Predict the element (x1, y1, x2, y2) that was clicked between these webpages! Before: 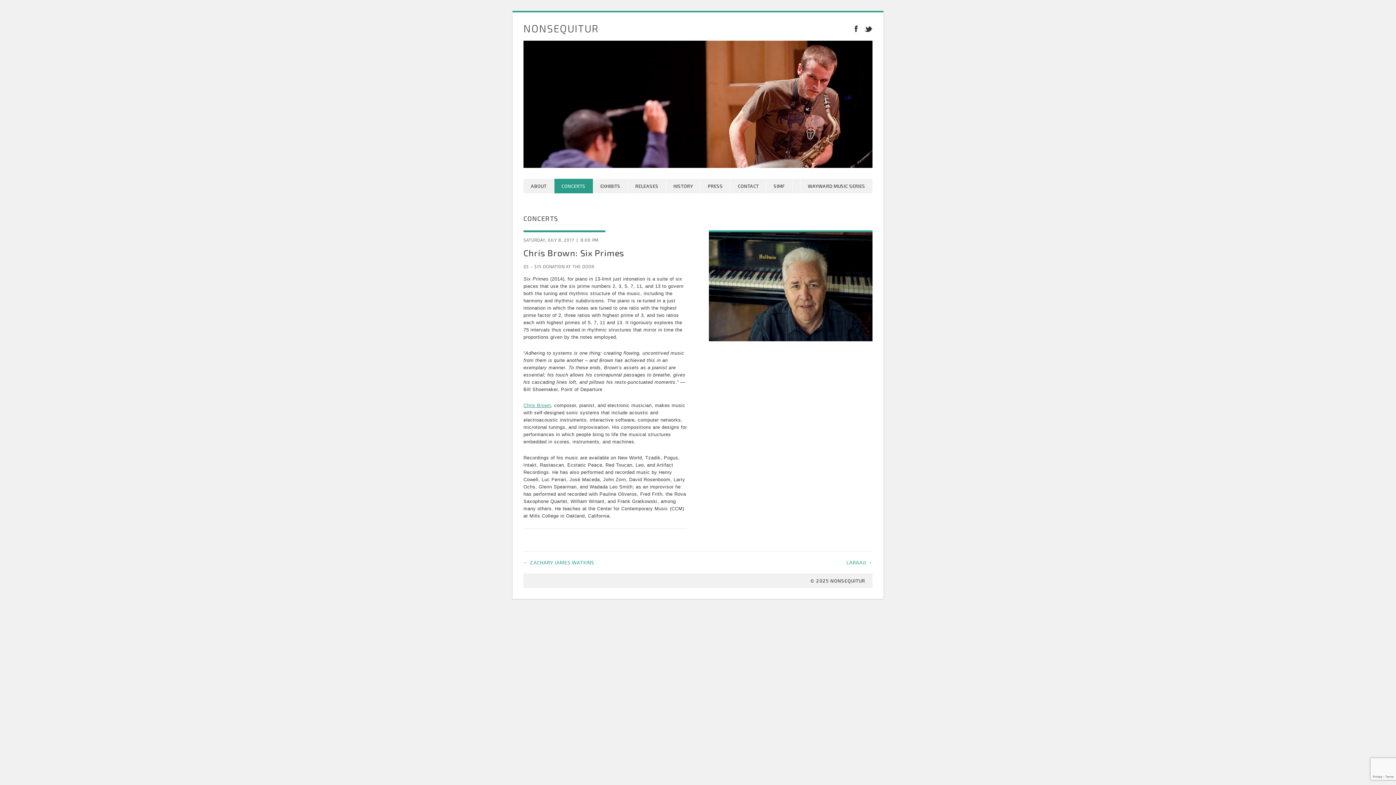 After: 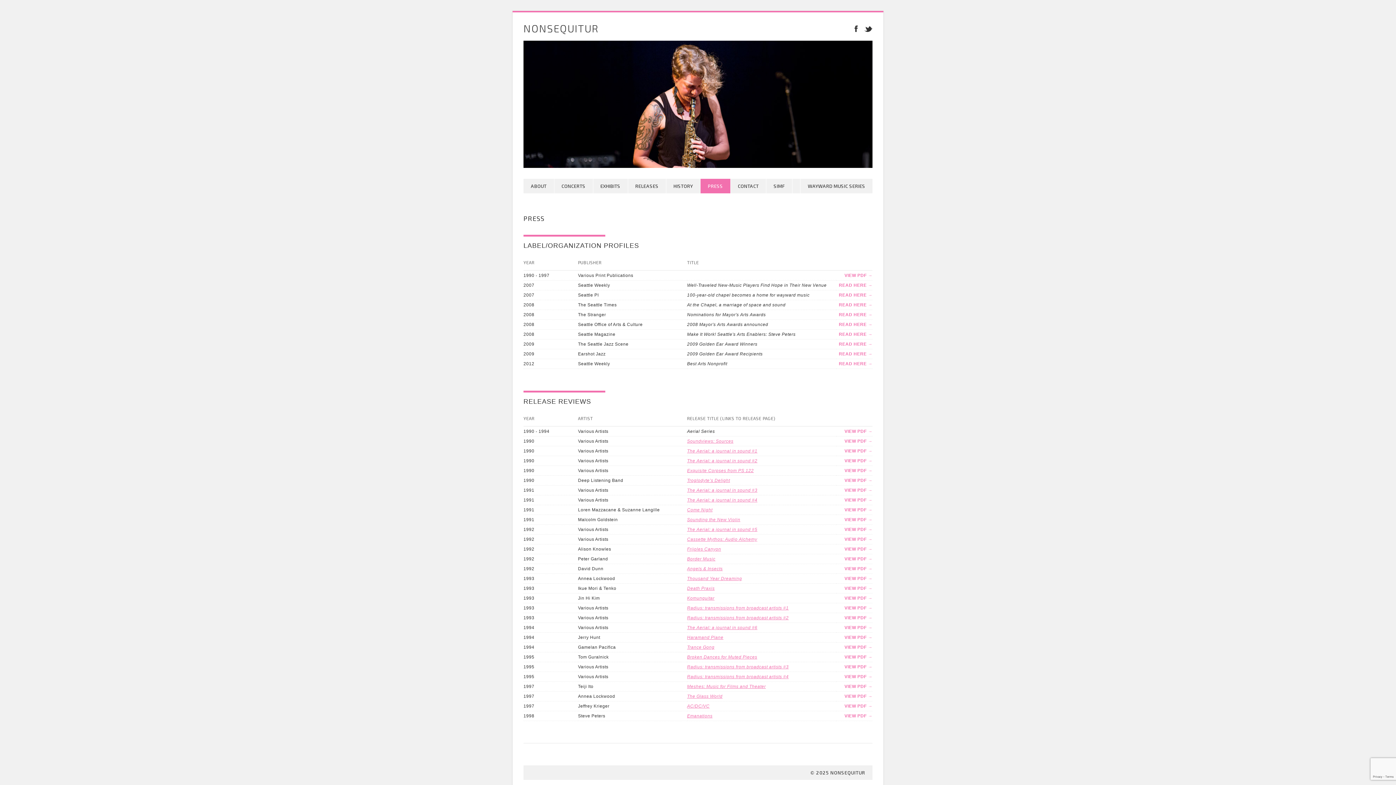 Action: bbox: (700, 178, 730, 193) label: PRESS